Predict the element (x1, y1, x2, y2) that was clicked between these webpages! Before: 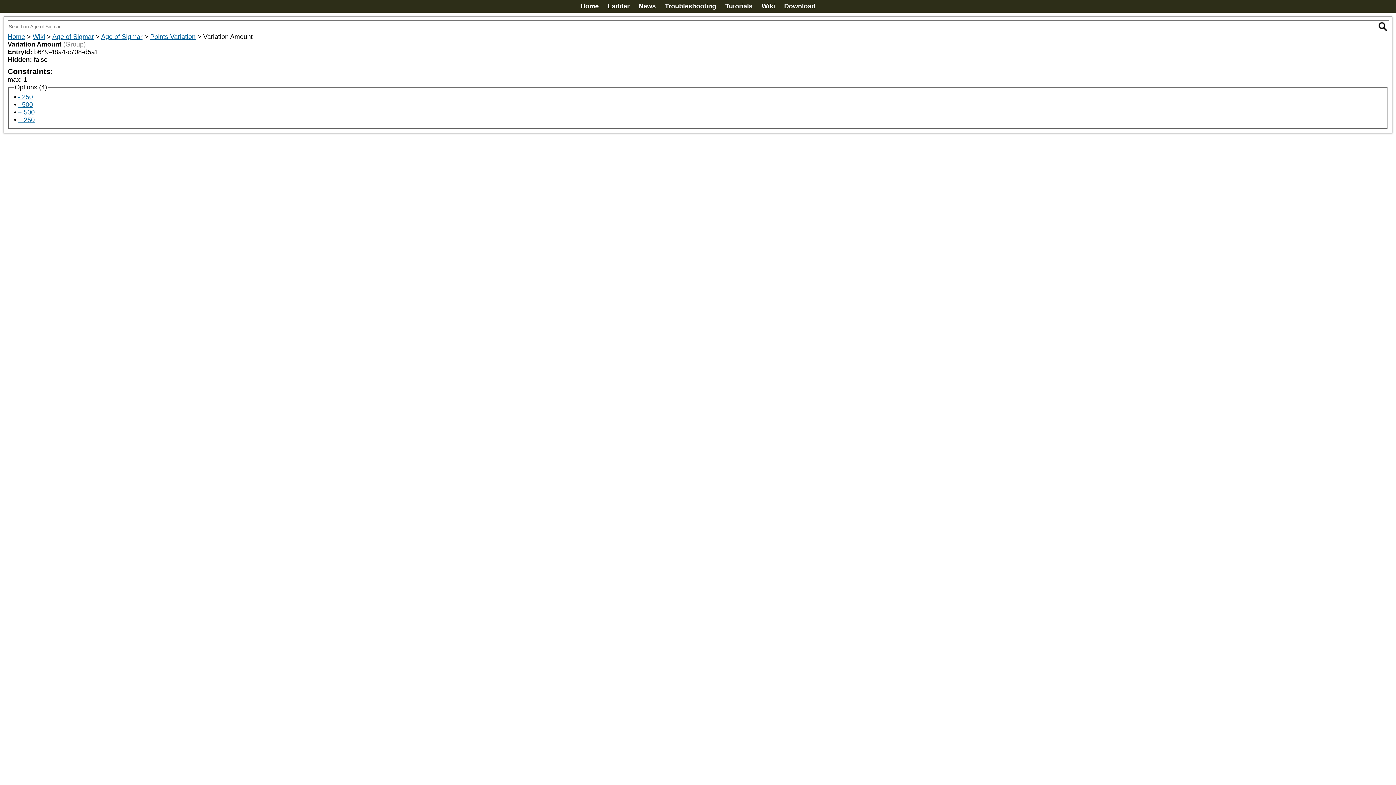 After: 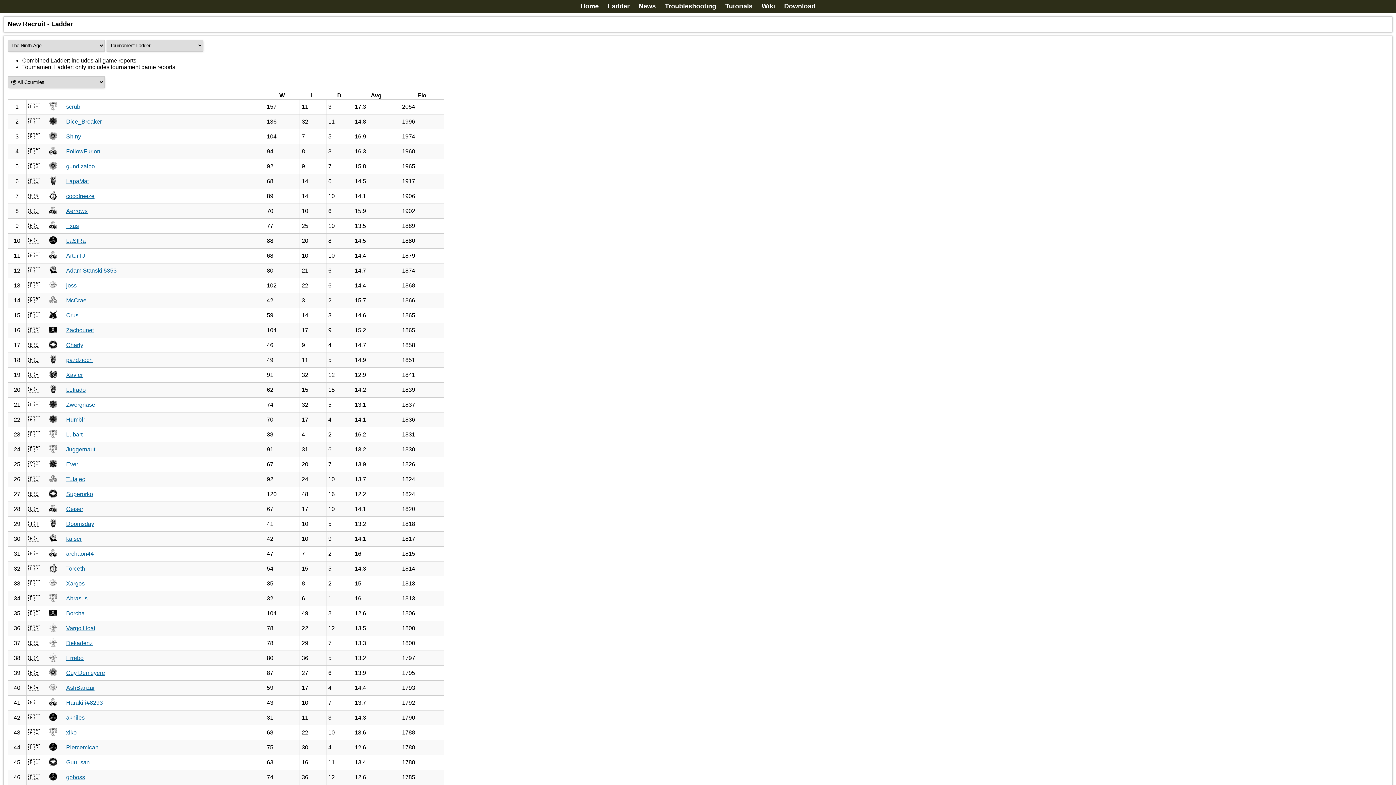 Action: label: Ladder bbox: (604, 1, 633, 10)